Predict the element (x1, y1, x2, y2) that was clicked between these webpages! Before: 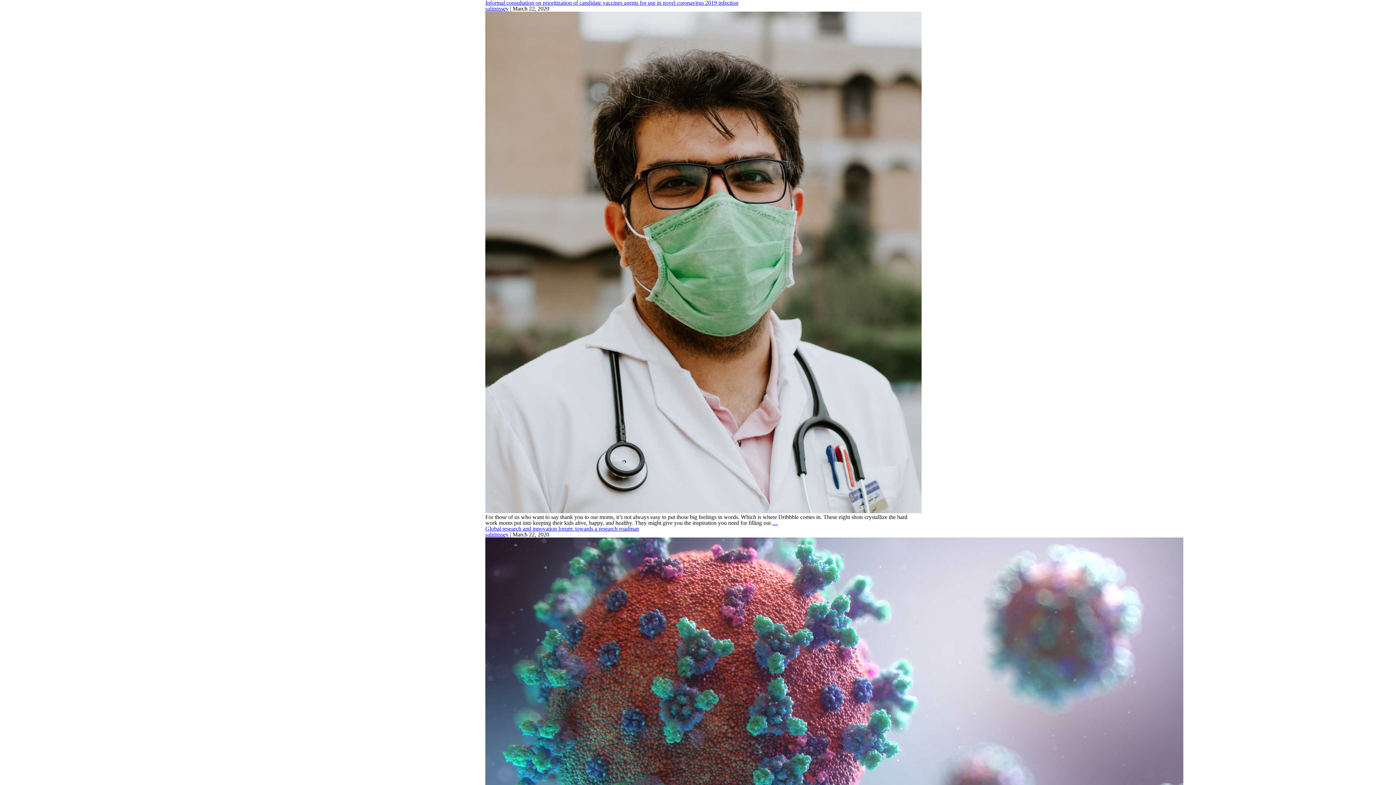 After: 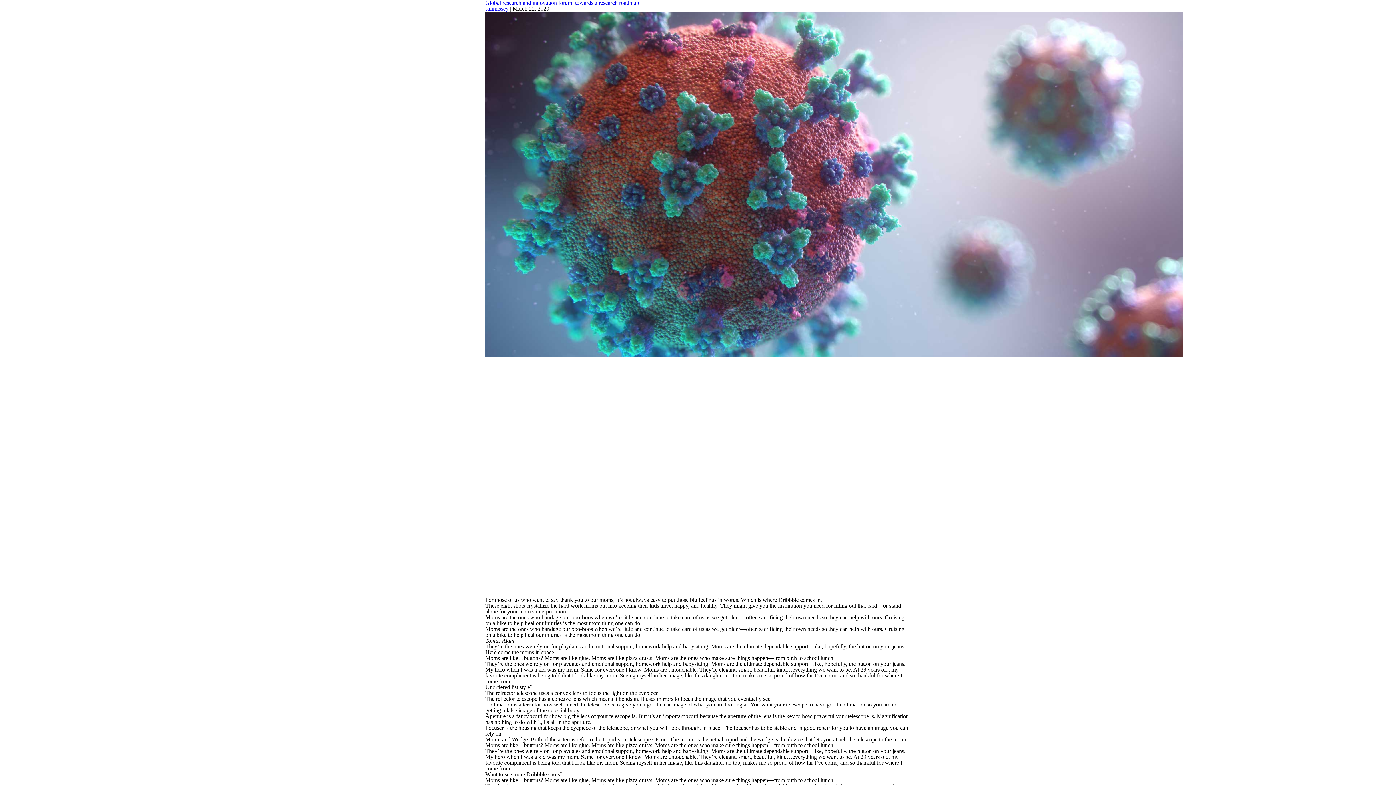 Action: label: Global research and innovation forum: towards a research roadmap bbox: (485, 525, 639, 532)